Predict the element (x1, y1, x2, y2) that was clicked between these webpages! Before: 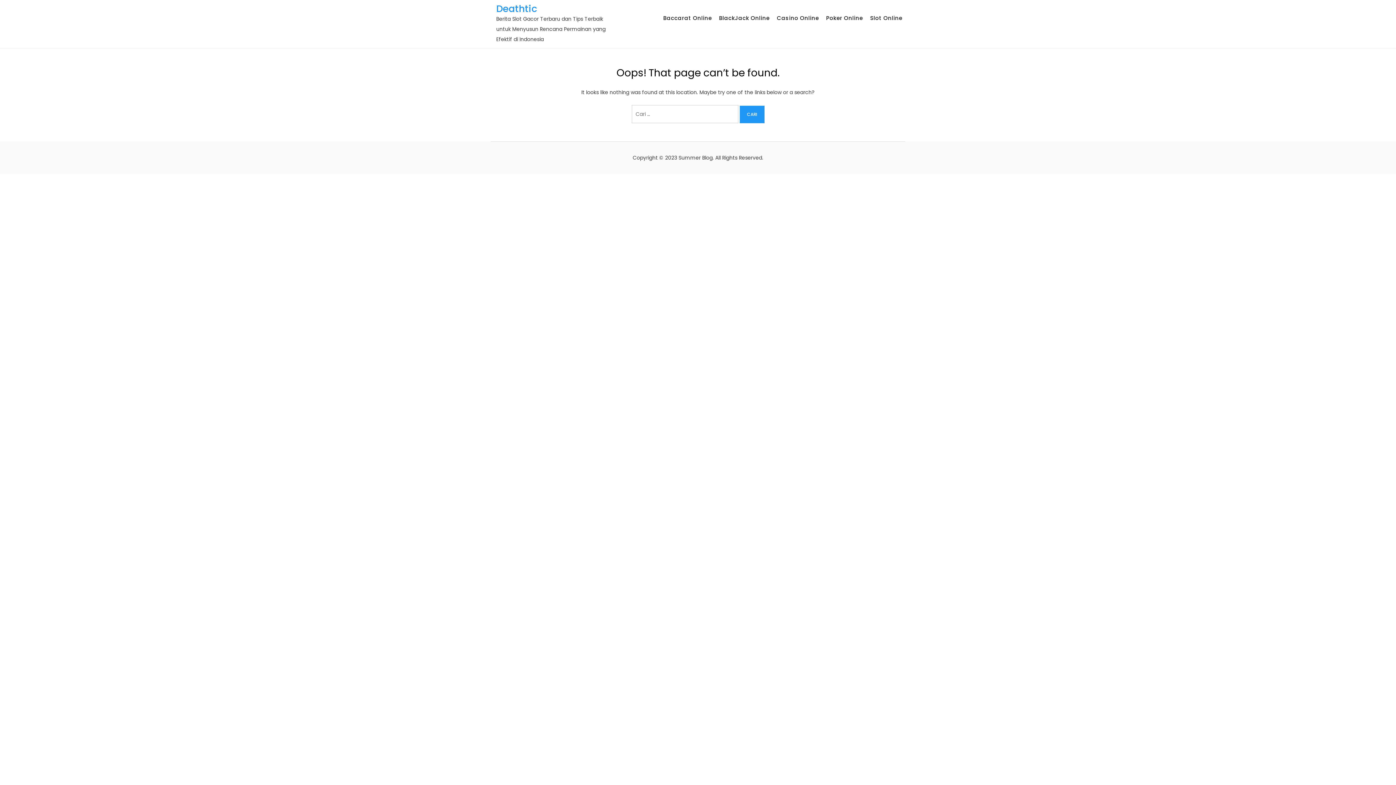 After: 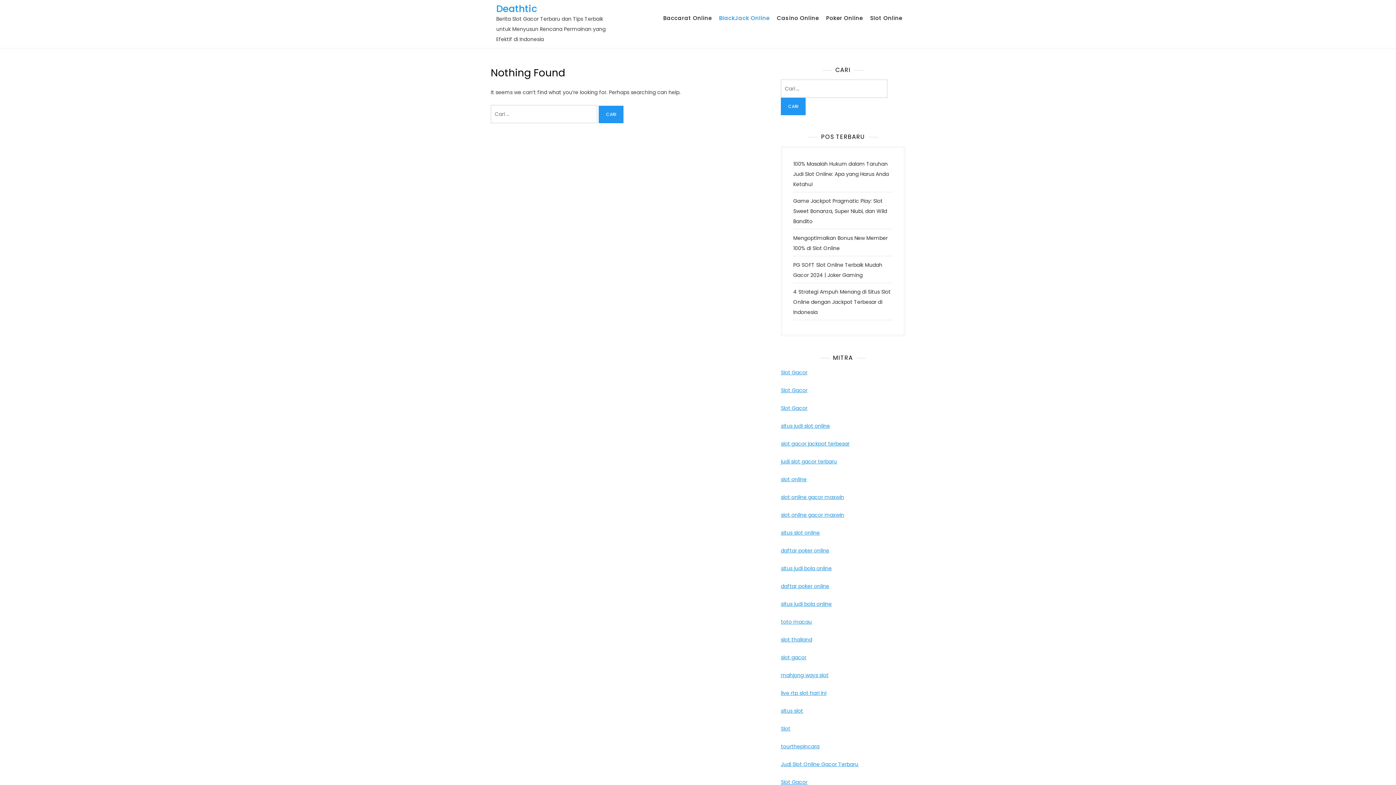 Action: label: BlackJack Online bbox: (716, 5, 772, 30)